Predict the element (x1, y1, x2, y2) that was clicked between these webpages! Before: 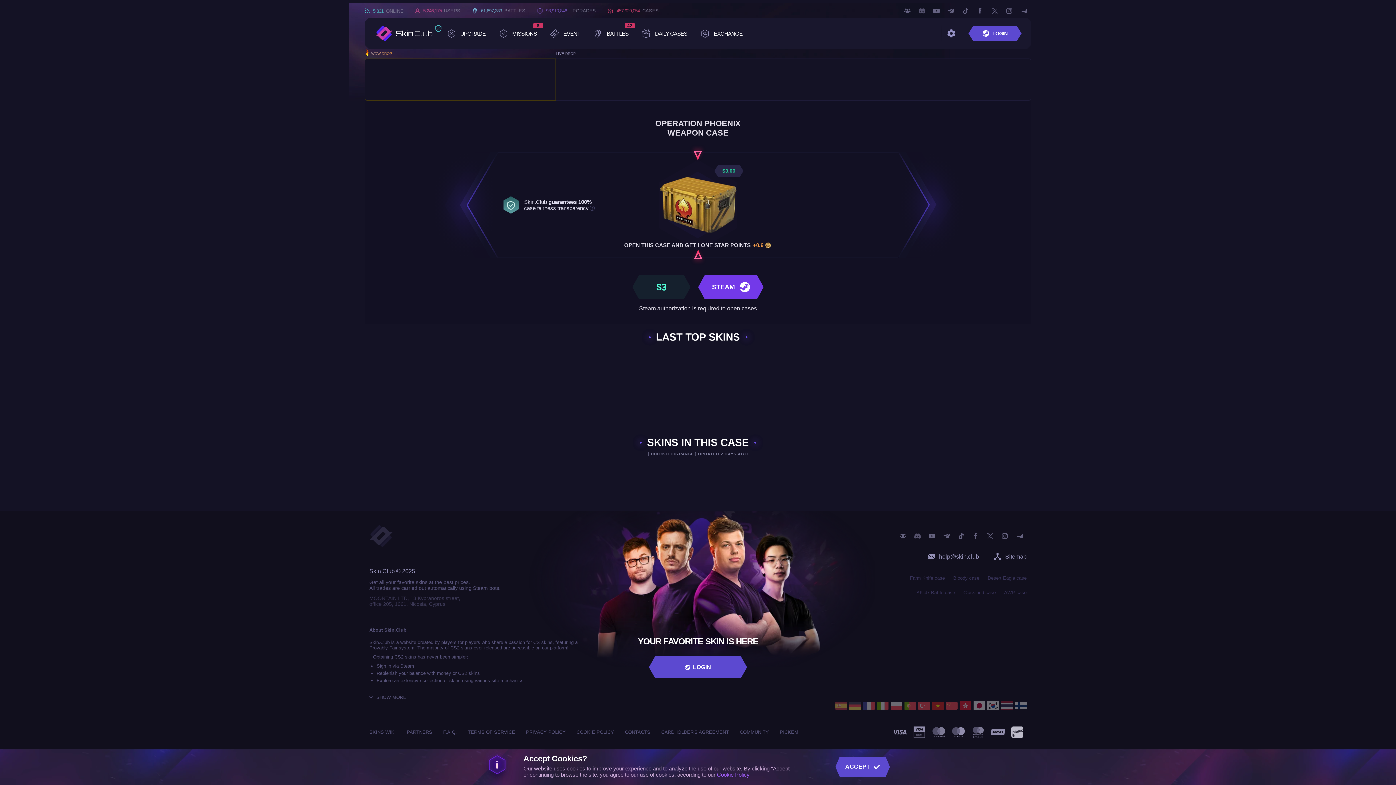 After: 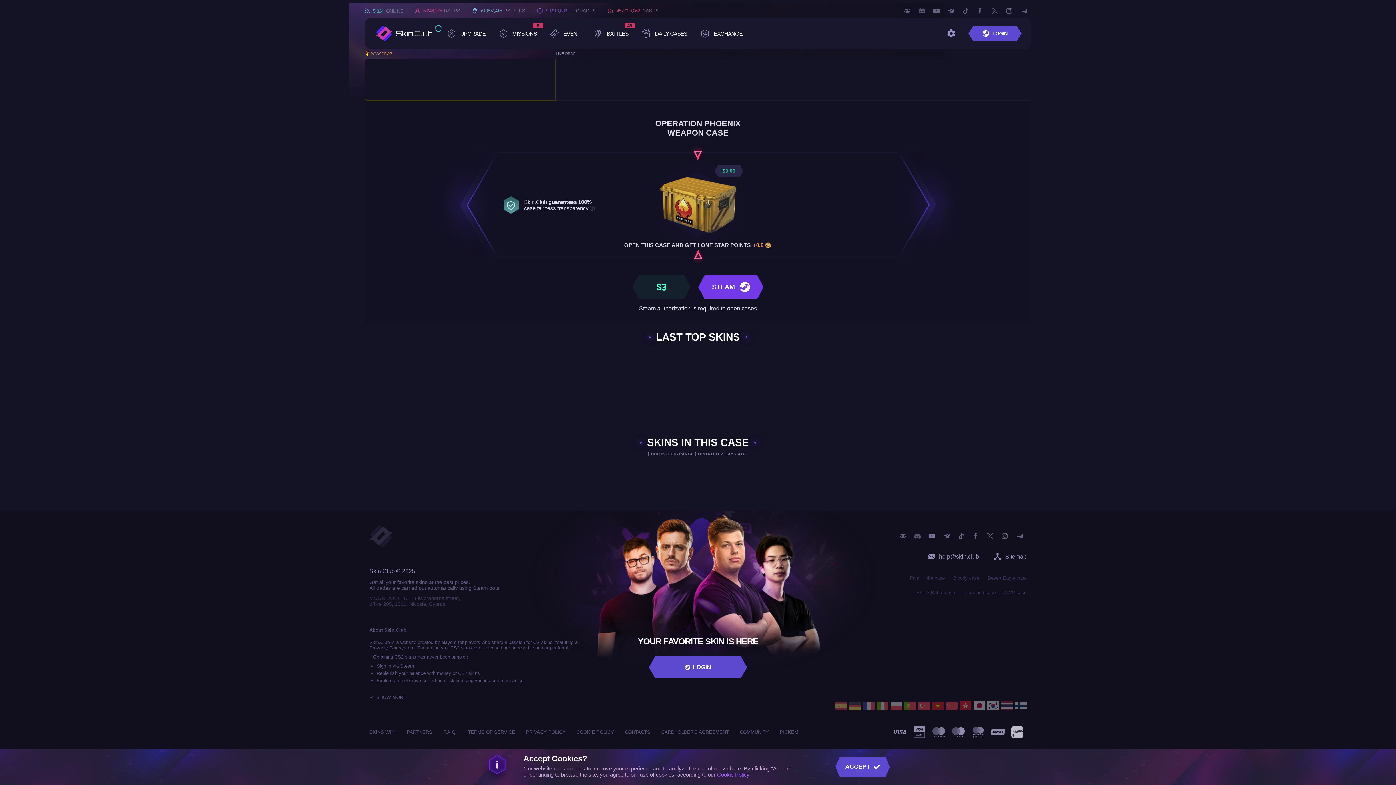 Action: bbox: (925, 529, 939, 543)